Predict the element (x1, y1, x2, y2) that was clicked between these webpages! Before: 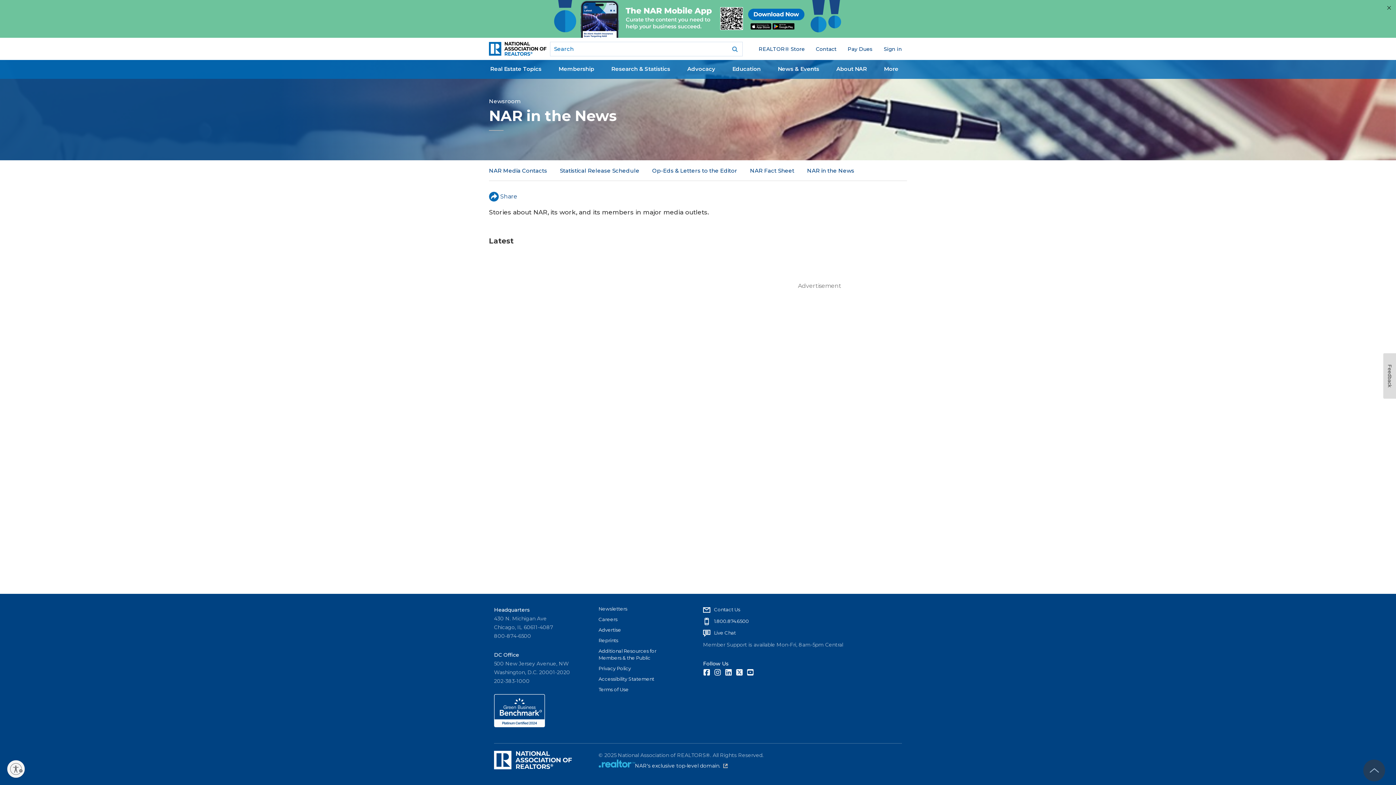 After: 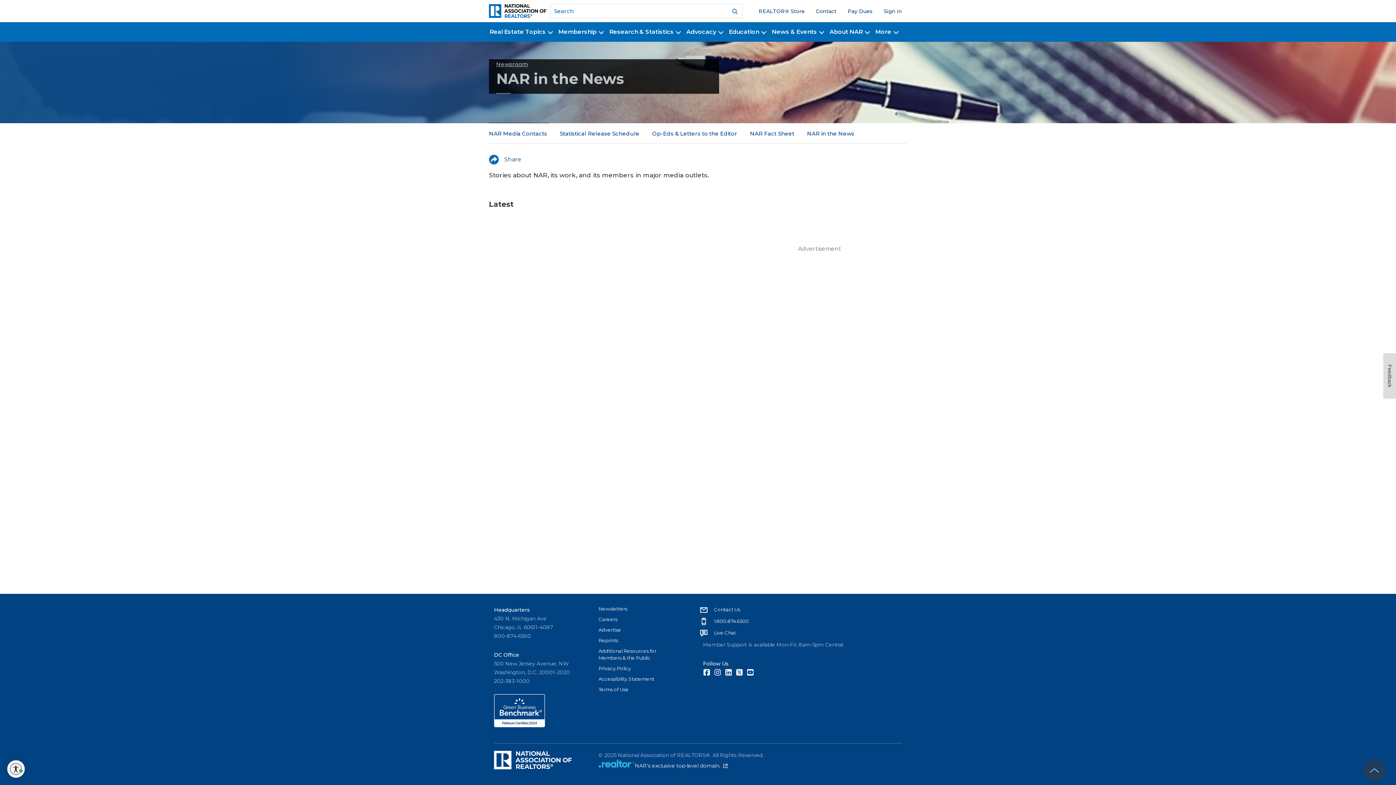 Action: label: Enable accessibility bbox: (7, 760, 24, 778)